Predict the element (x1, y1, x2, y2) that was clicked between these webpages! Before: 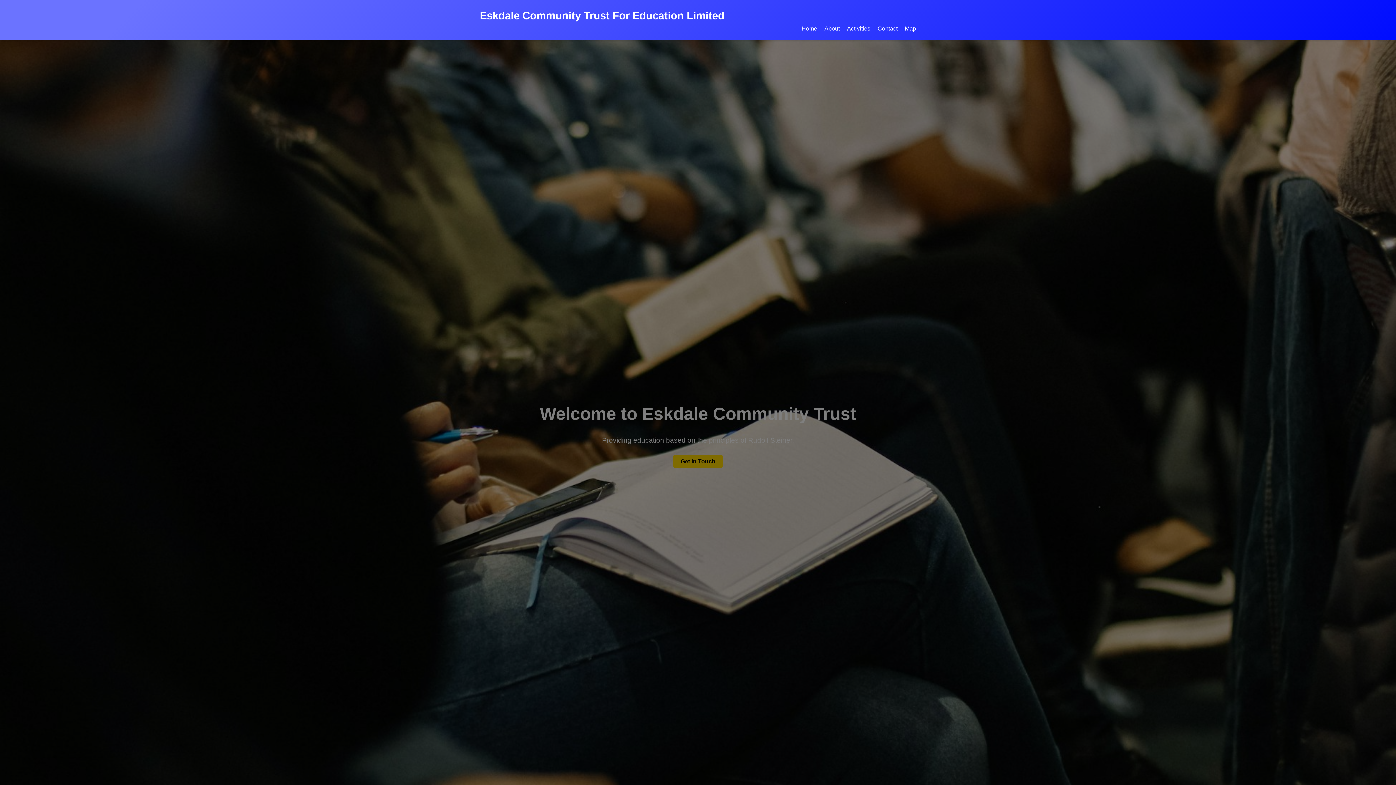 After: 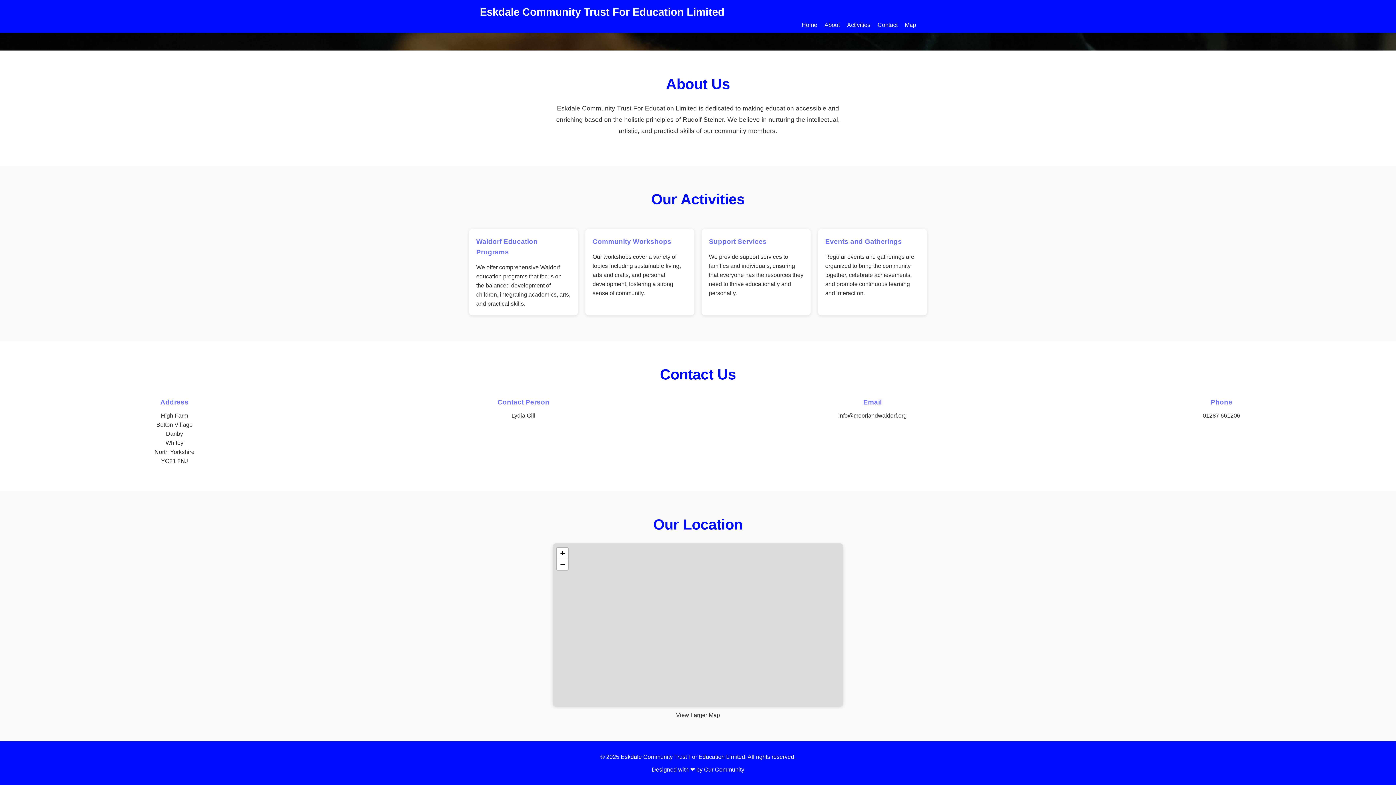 Action: bbox: (877, 25, 897, 31) label: Contact